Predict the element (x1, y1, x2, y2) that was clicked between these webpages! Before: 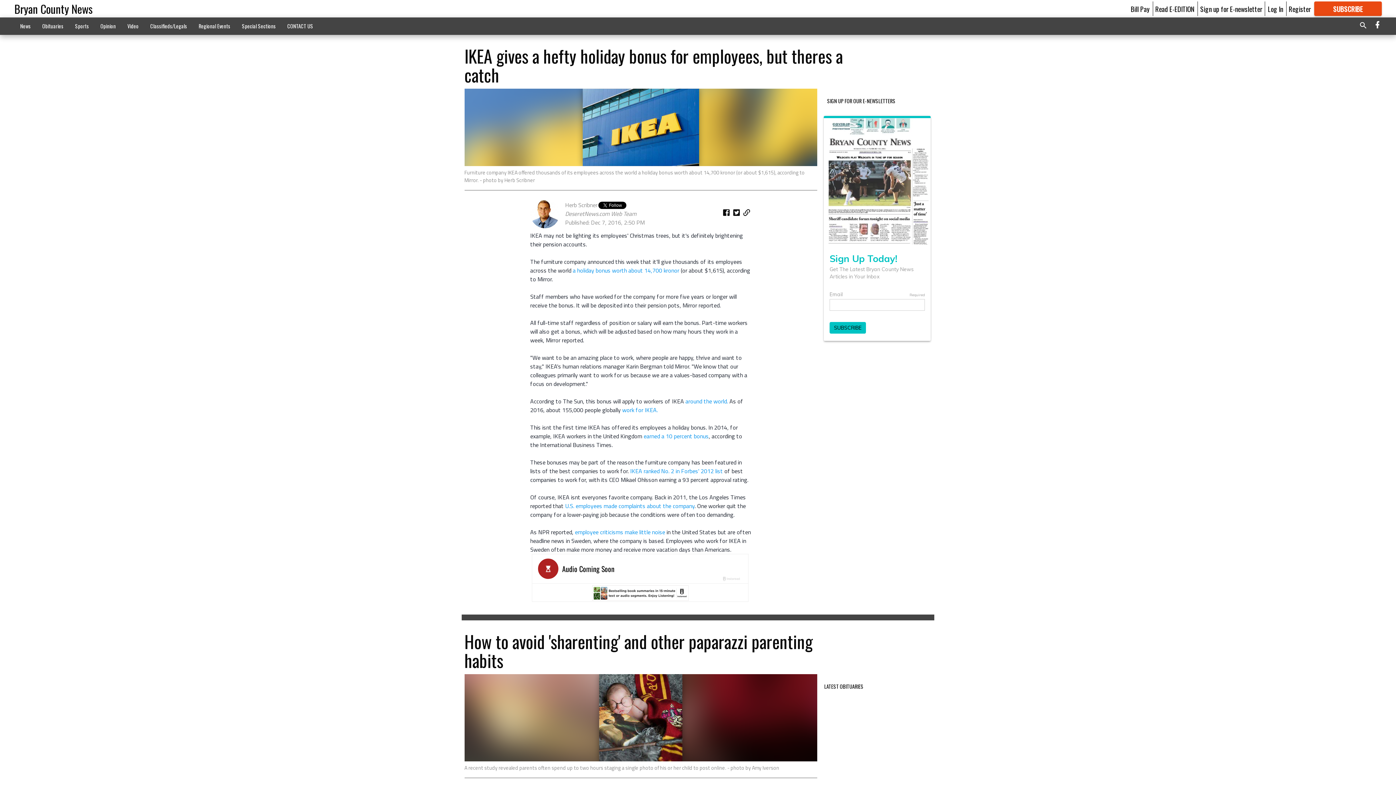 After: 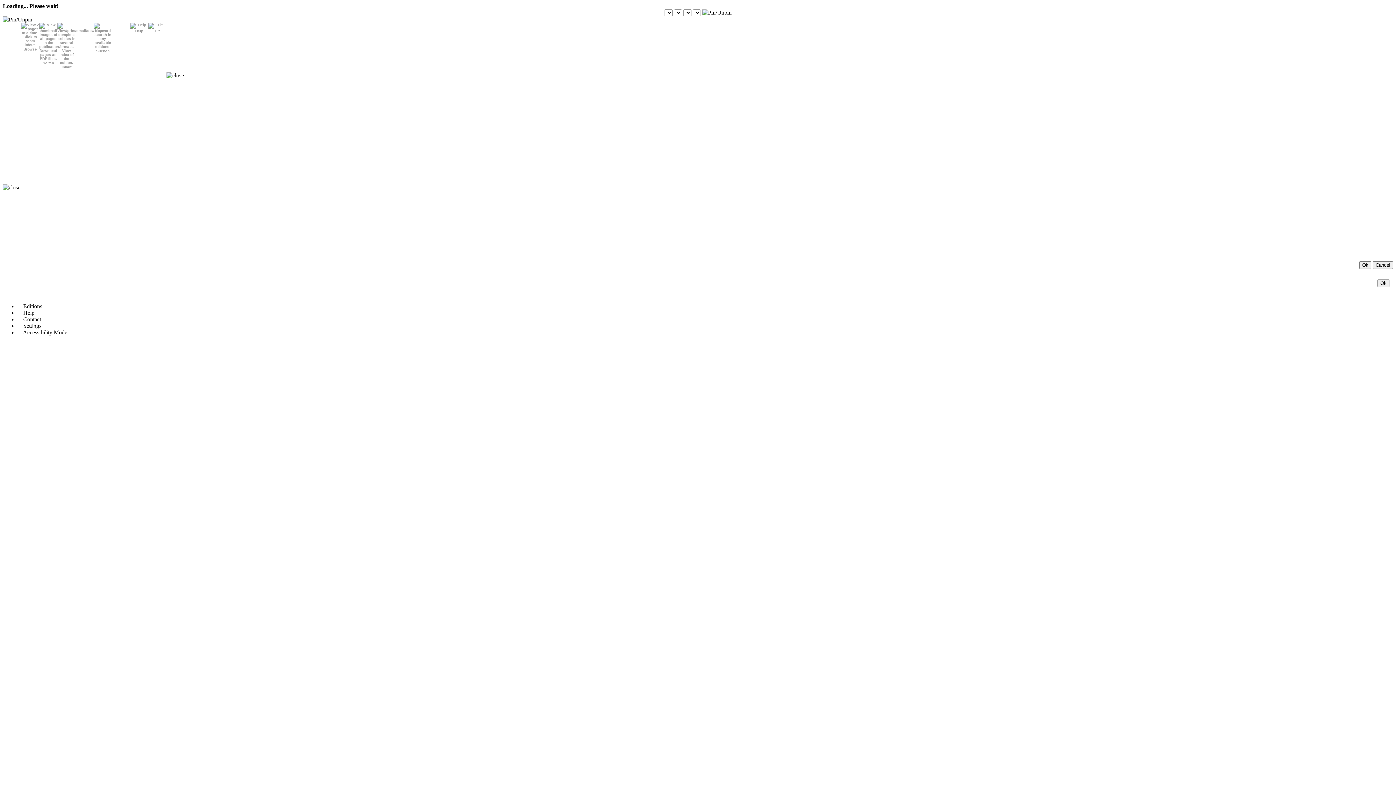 Action: label: Read E-EDITION bbox: (1155, 3, 1194, 13)